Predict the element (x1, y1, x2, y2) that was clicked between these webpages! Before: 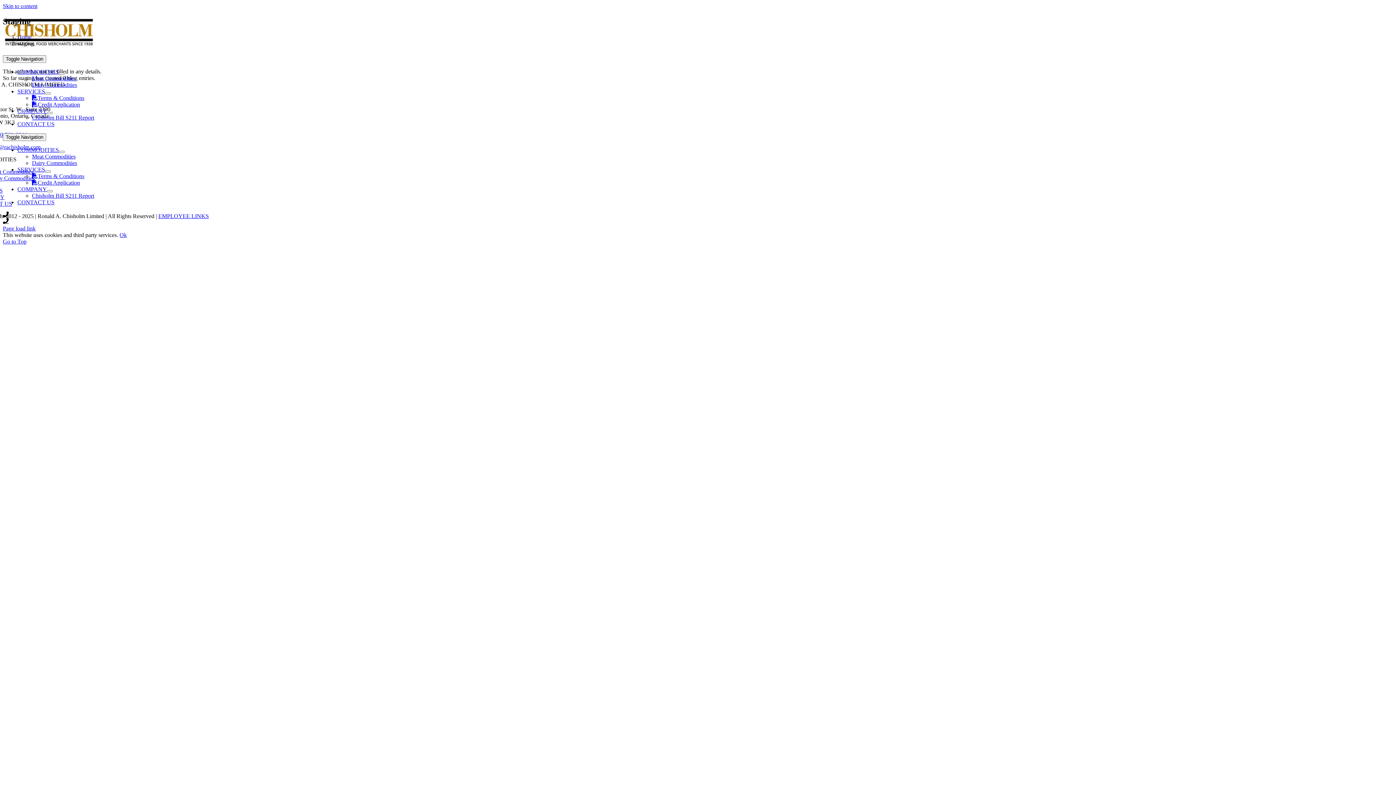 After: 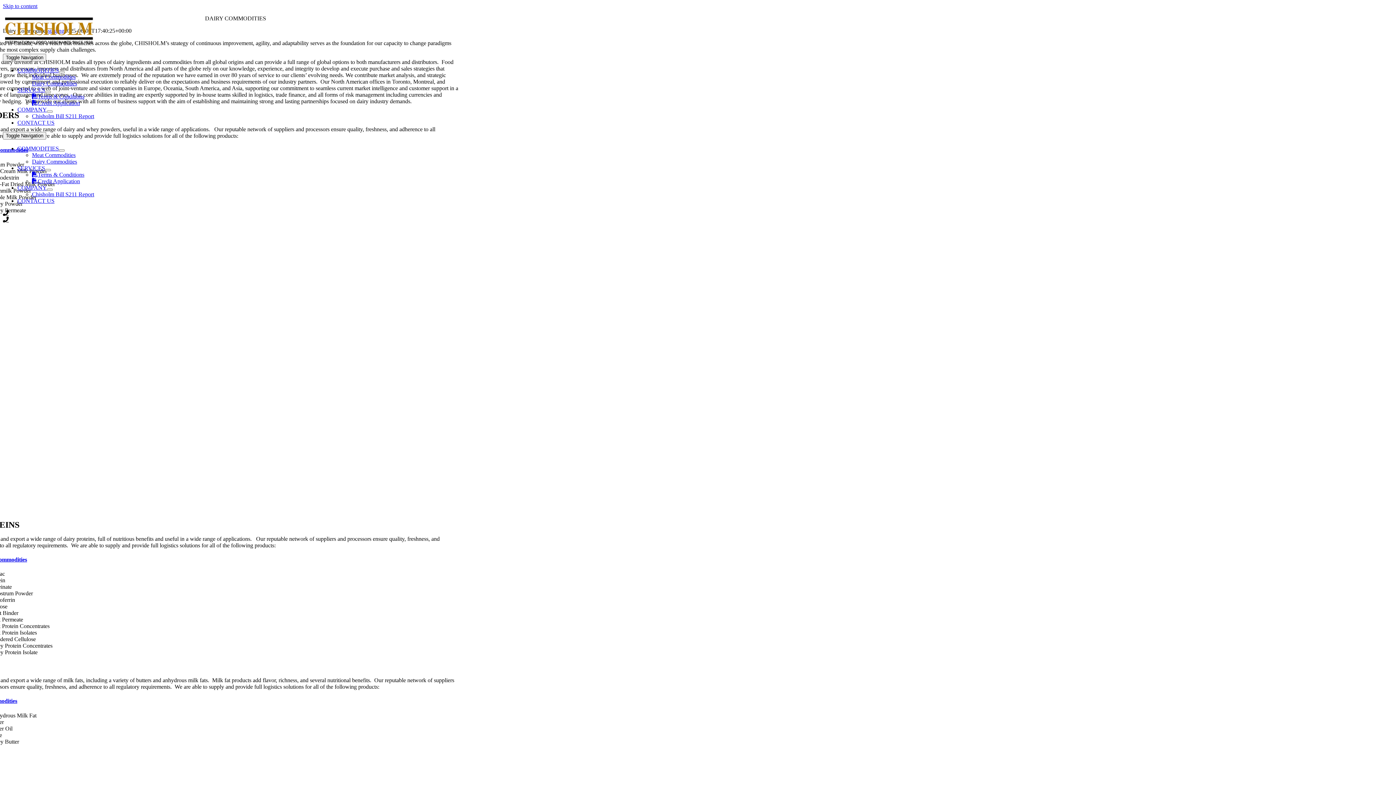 Action: label: Dairy Commodities bbox: (32, 159, 77, 166)